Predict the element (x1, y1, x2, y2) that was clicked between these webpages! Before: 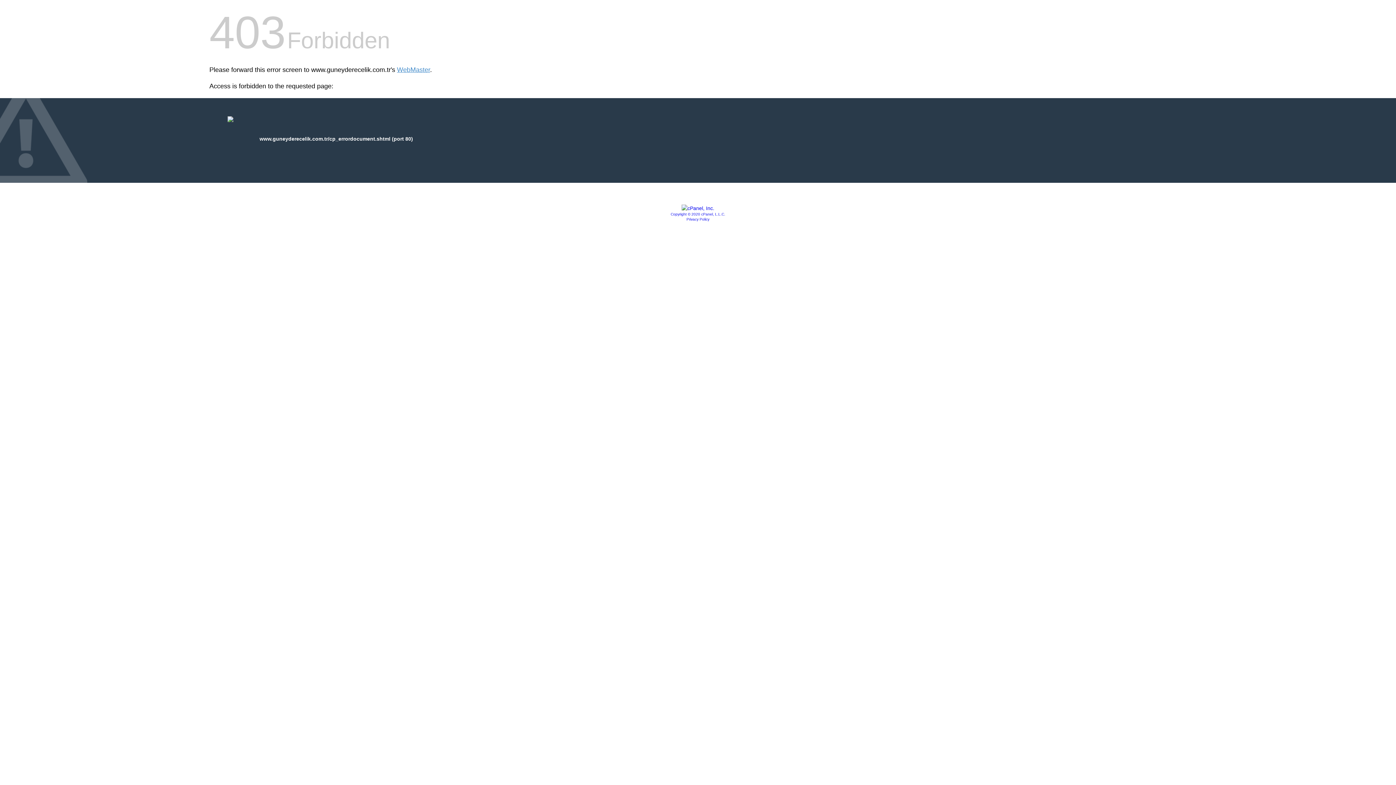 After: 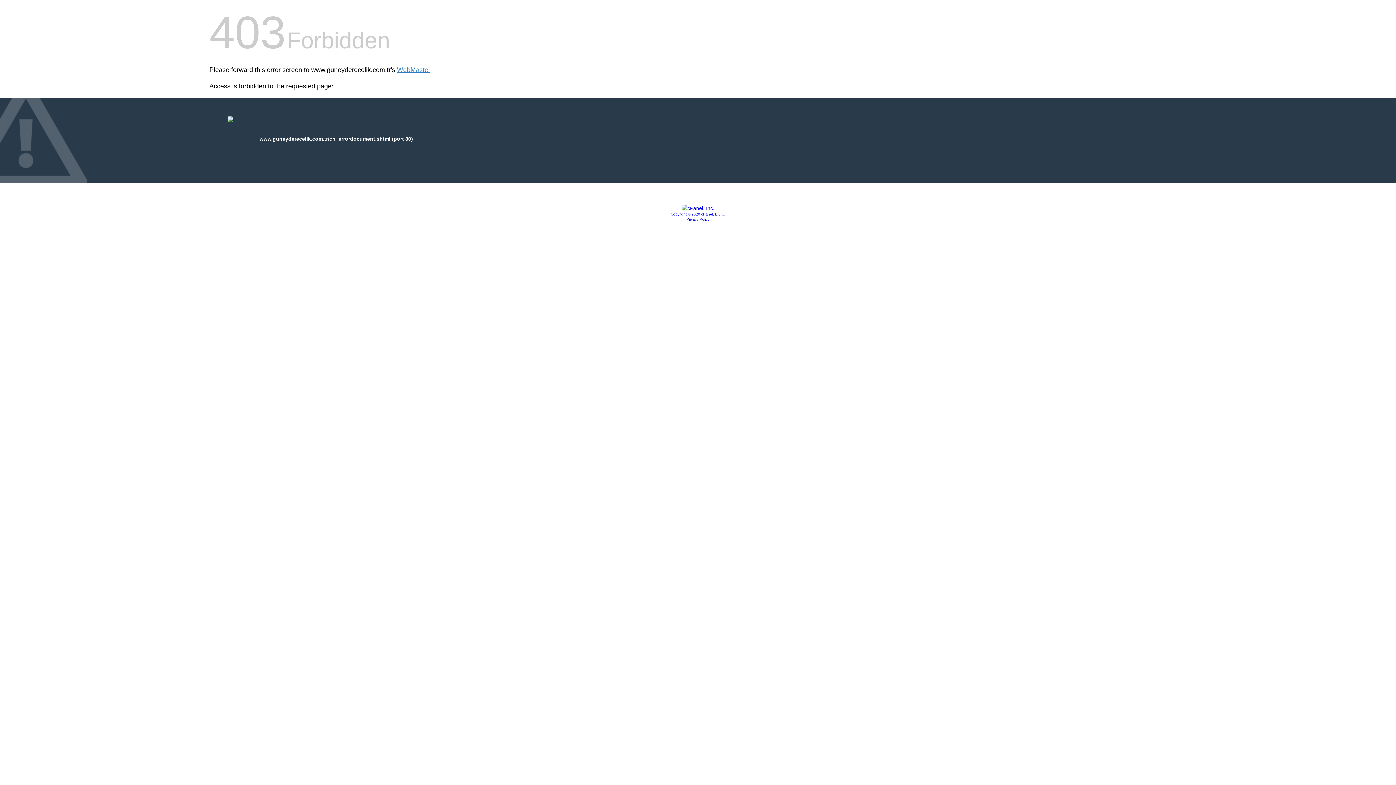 Action: bbox: (686, 217, 709, 221) label: Privacy Policy